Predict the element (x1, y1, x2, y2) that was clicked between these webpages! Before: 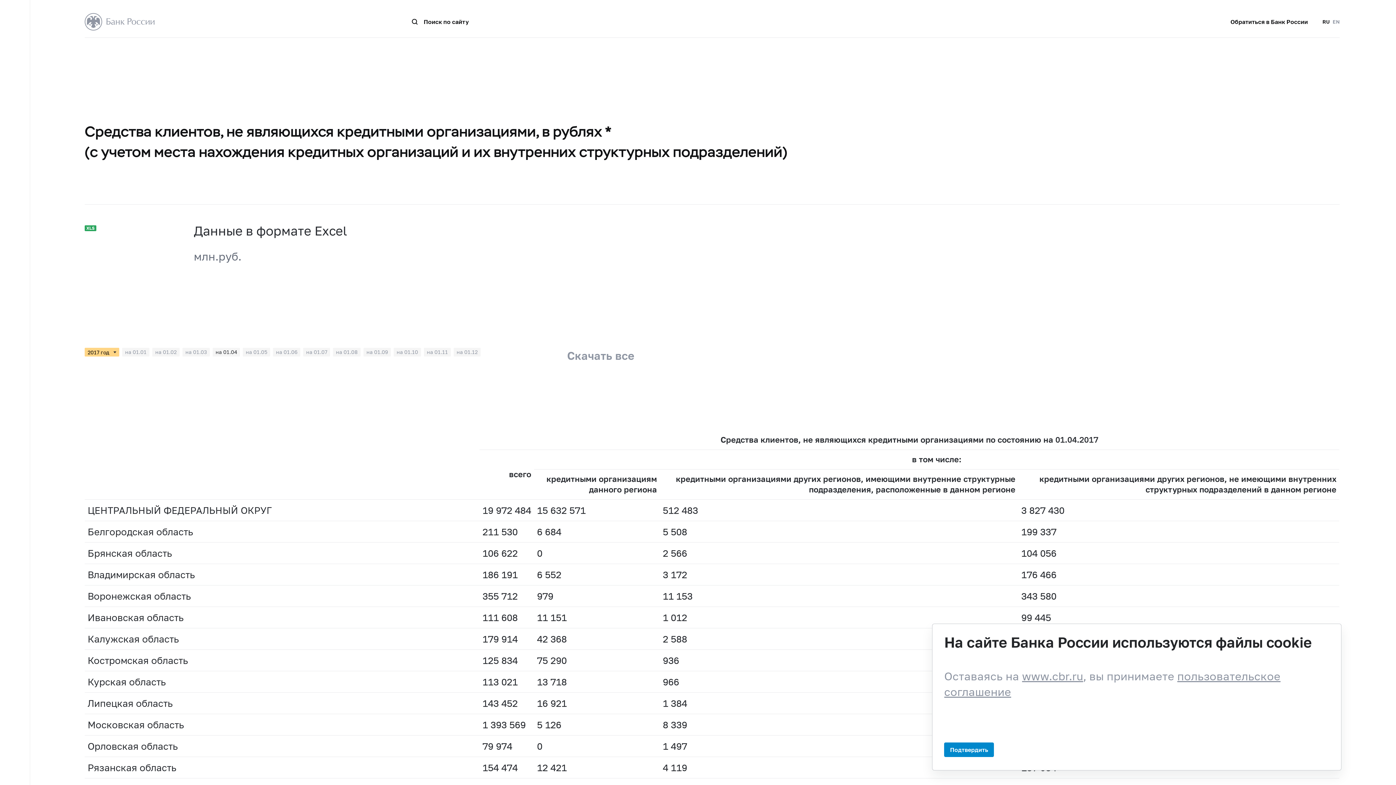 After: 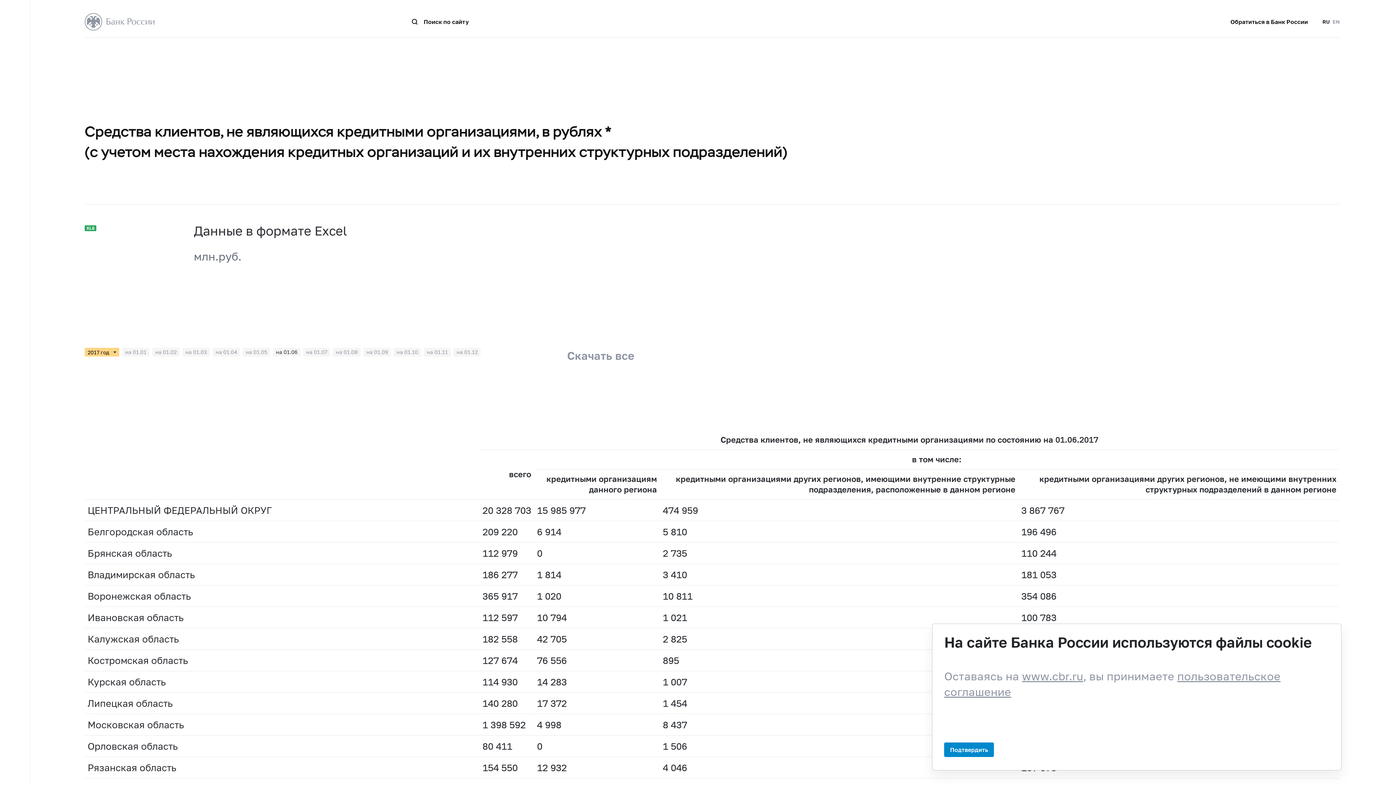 Action: label: на 01.06 bbox: (273, 348, 300, 356)